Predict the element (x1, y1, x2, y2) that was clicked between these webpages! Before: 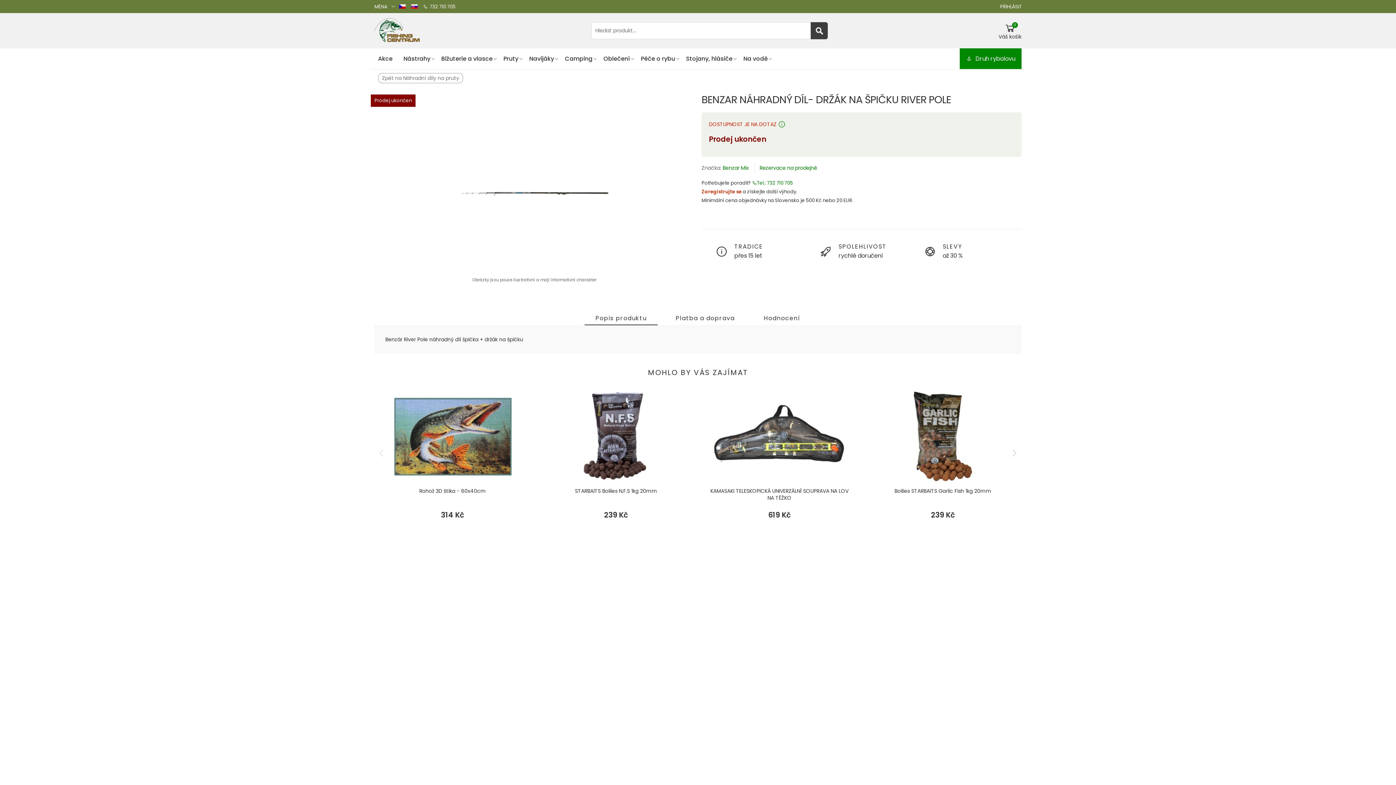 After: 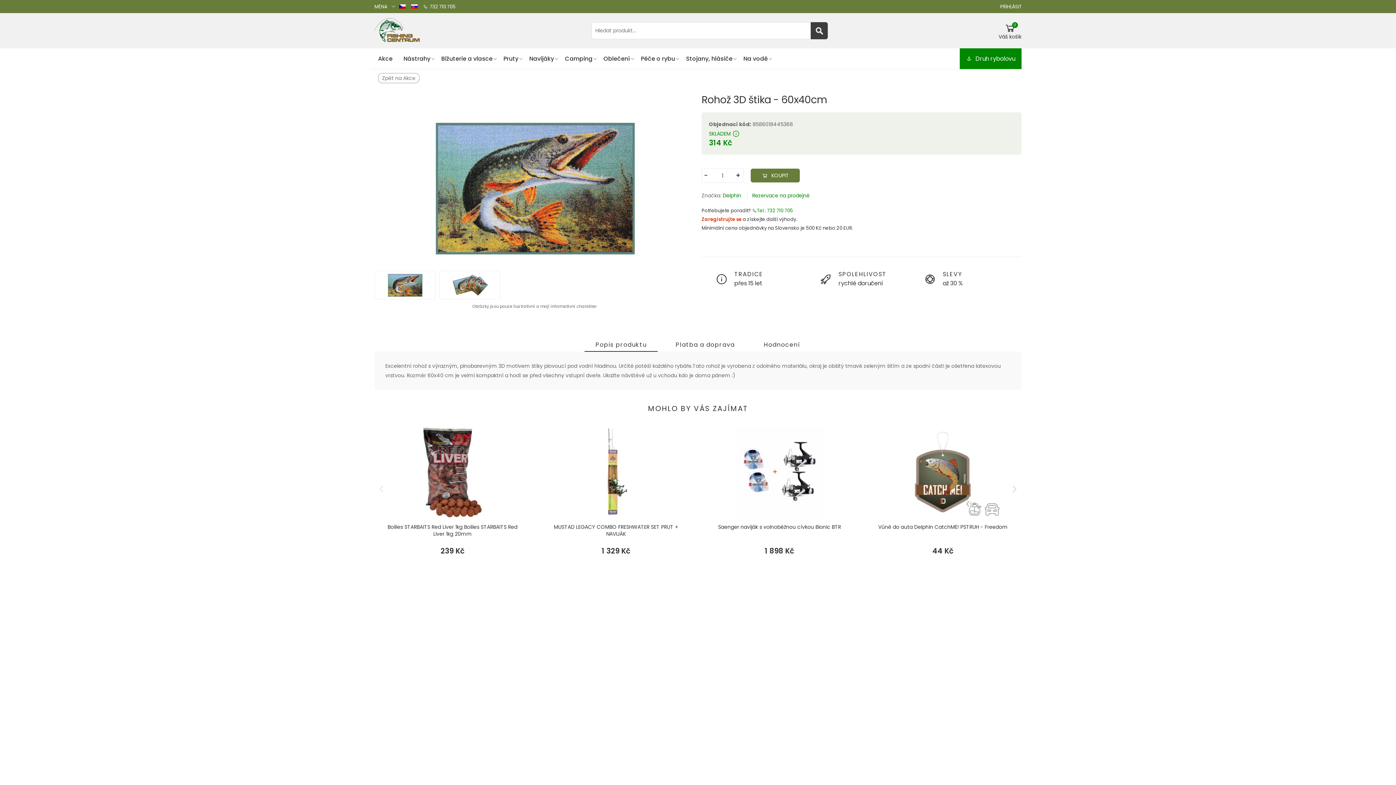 Action: bbox: (419, 487, 485, 494) label: Rohož 3D štika - 60x40cm